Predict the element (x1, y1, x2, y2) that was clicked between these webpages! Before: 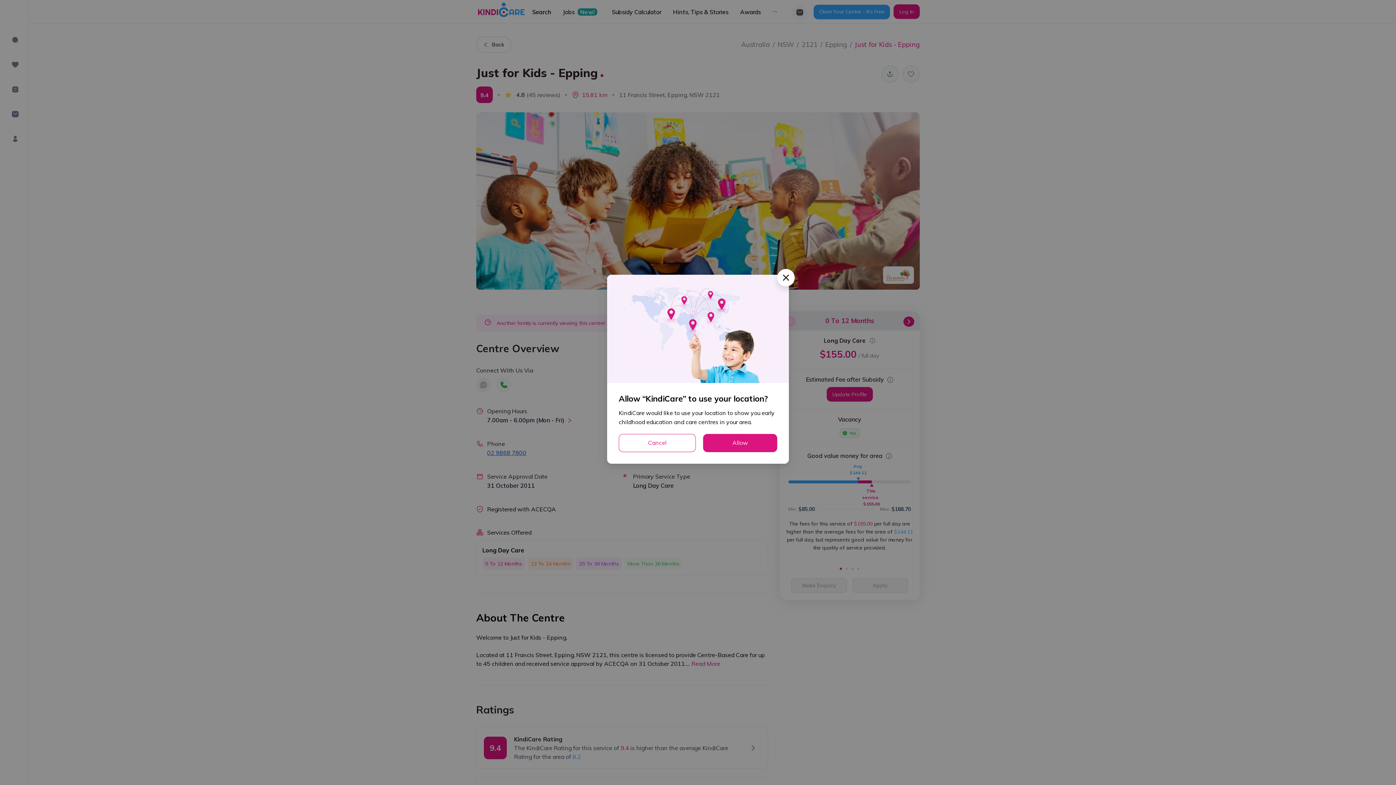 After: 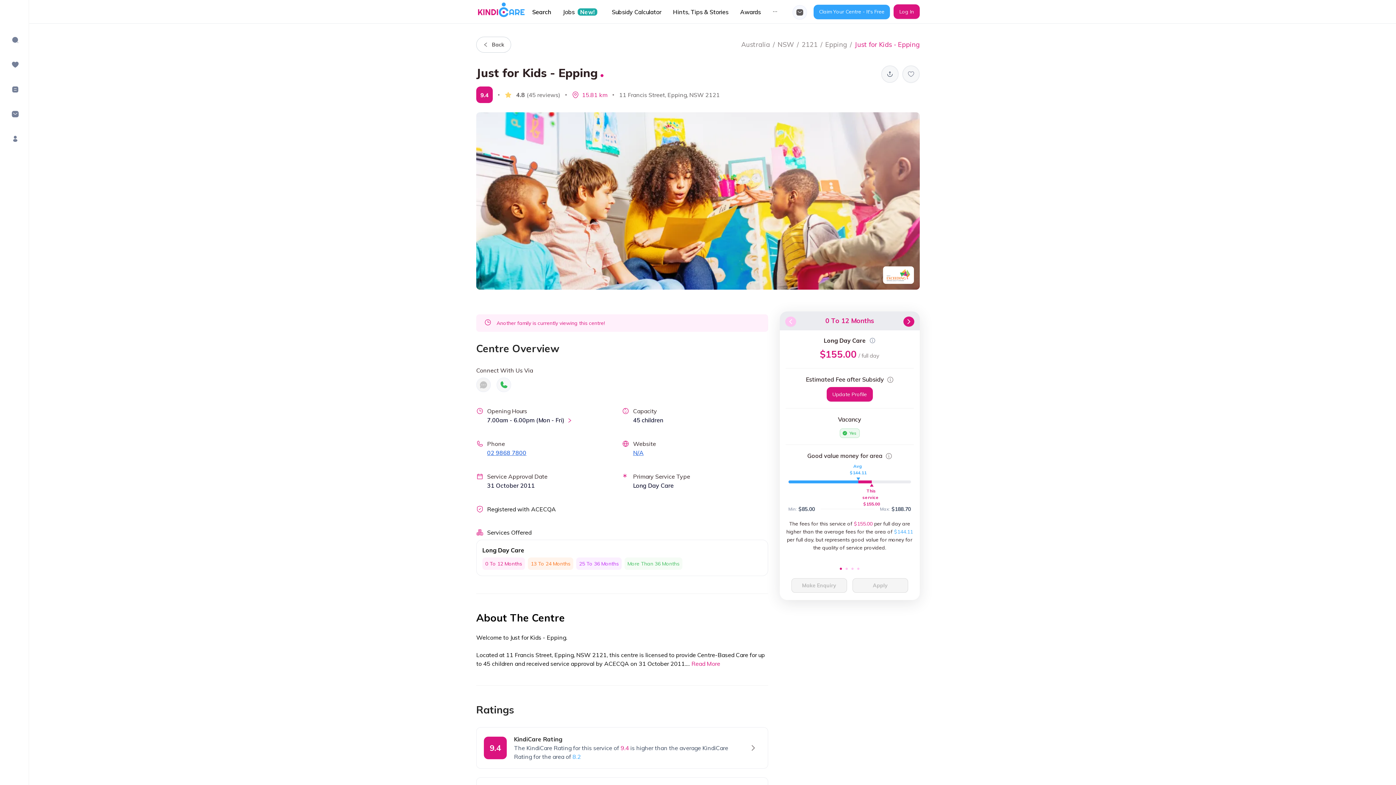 Action: bbox: (618, 434, 696, 452) label: Cancel